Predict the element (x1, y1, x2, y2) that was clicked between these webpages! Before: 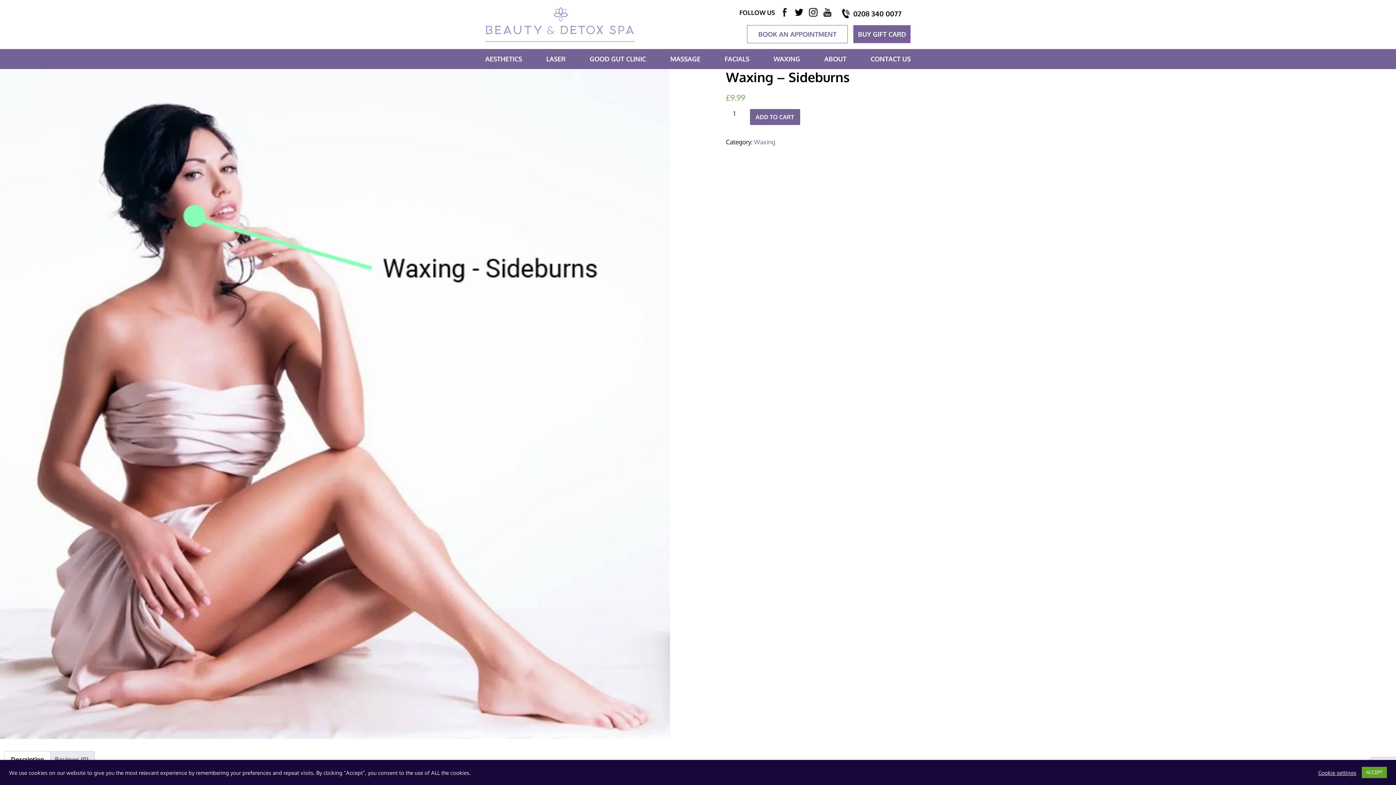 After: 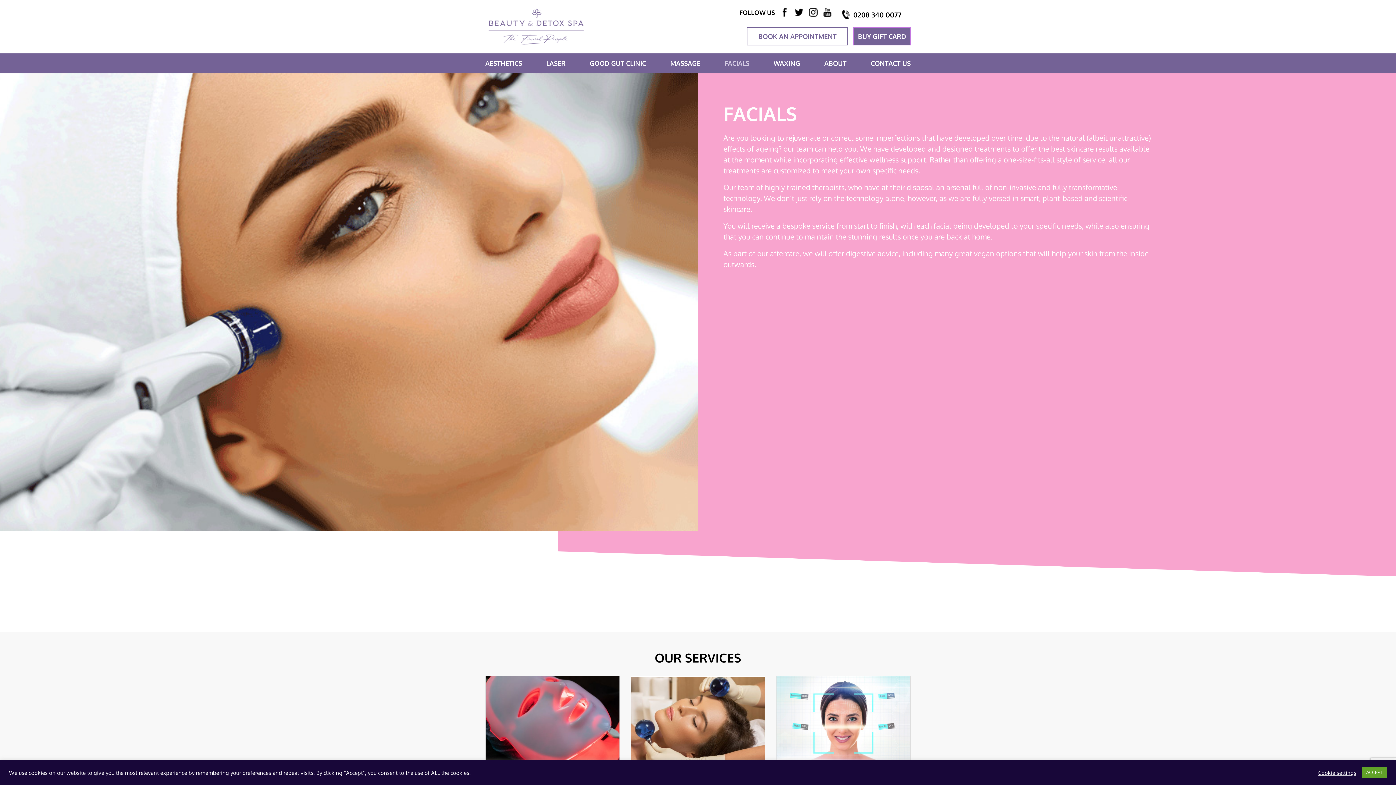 Action: bbox: (724, 54, 749, 62) label: FACIALS